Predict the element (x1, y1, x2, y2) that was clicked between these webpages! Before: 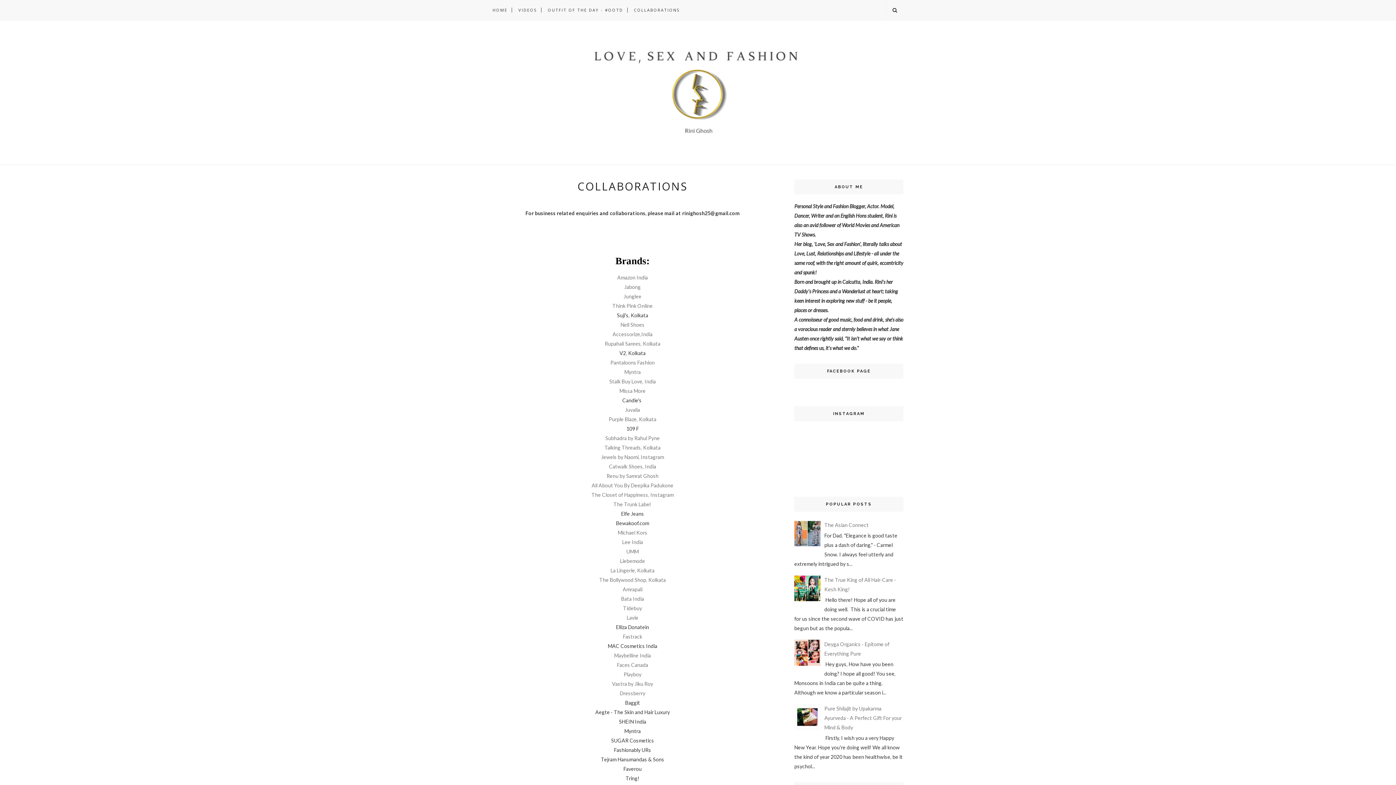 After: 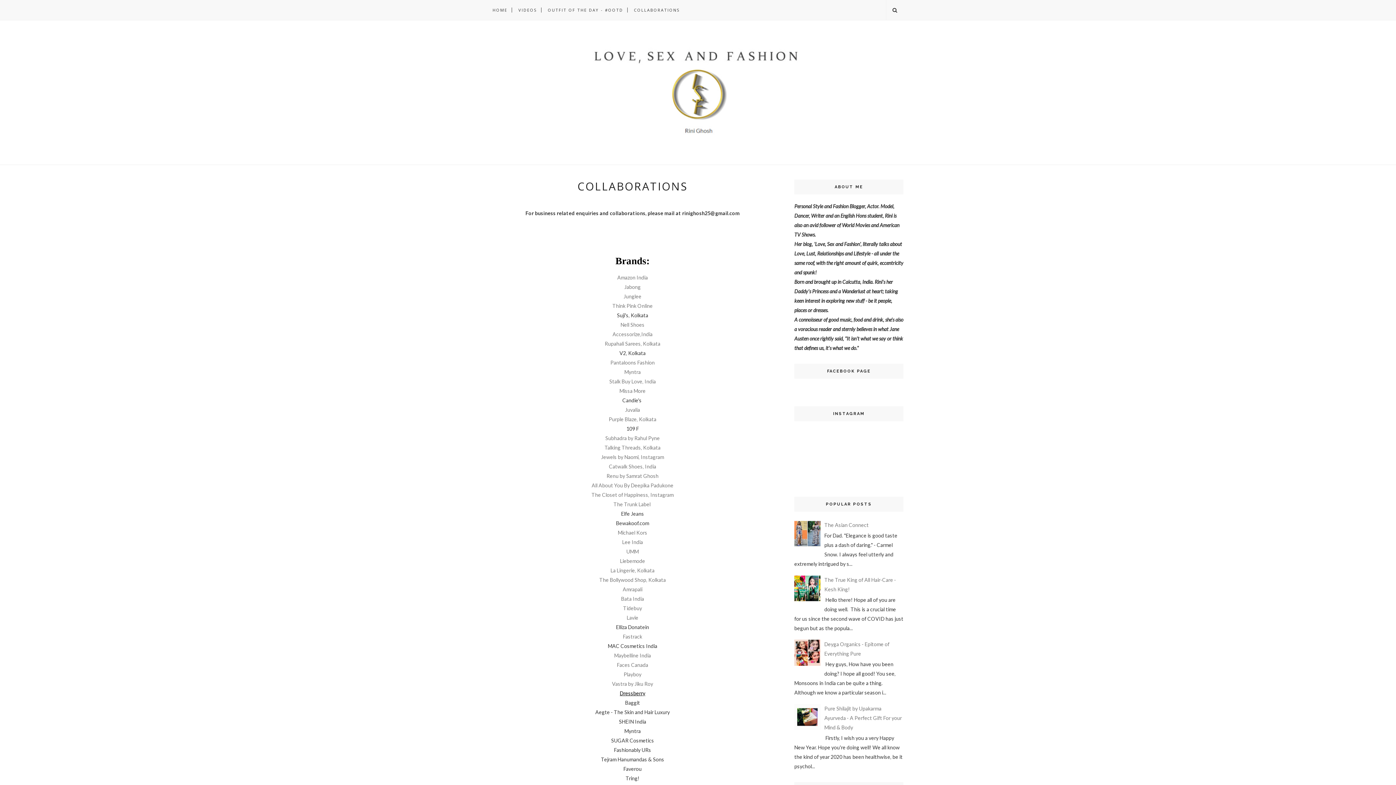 Action: label: Dressberry bbox: (620, 690, 645, 696)